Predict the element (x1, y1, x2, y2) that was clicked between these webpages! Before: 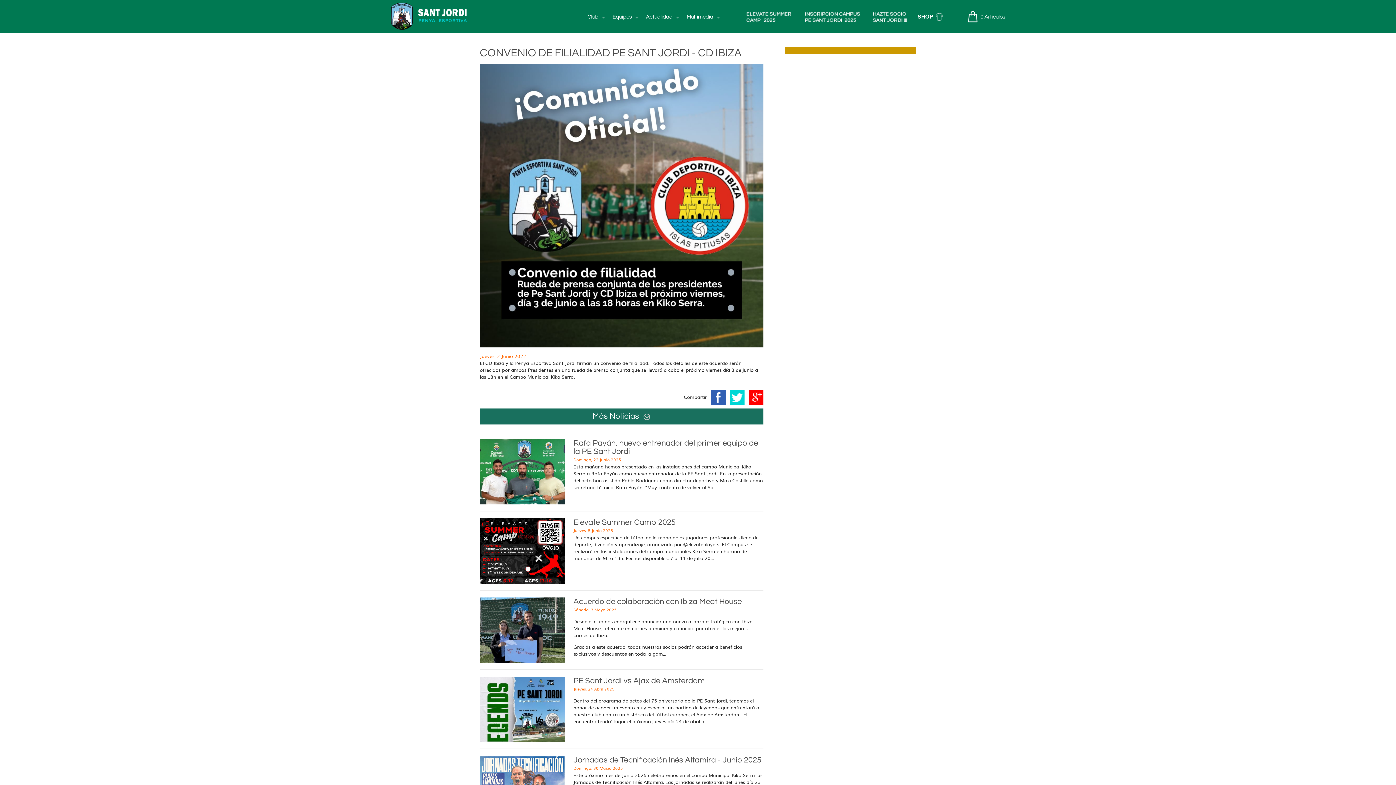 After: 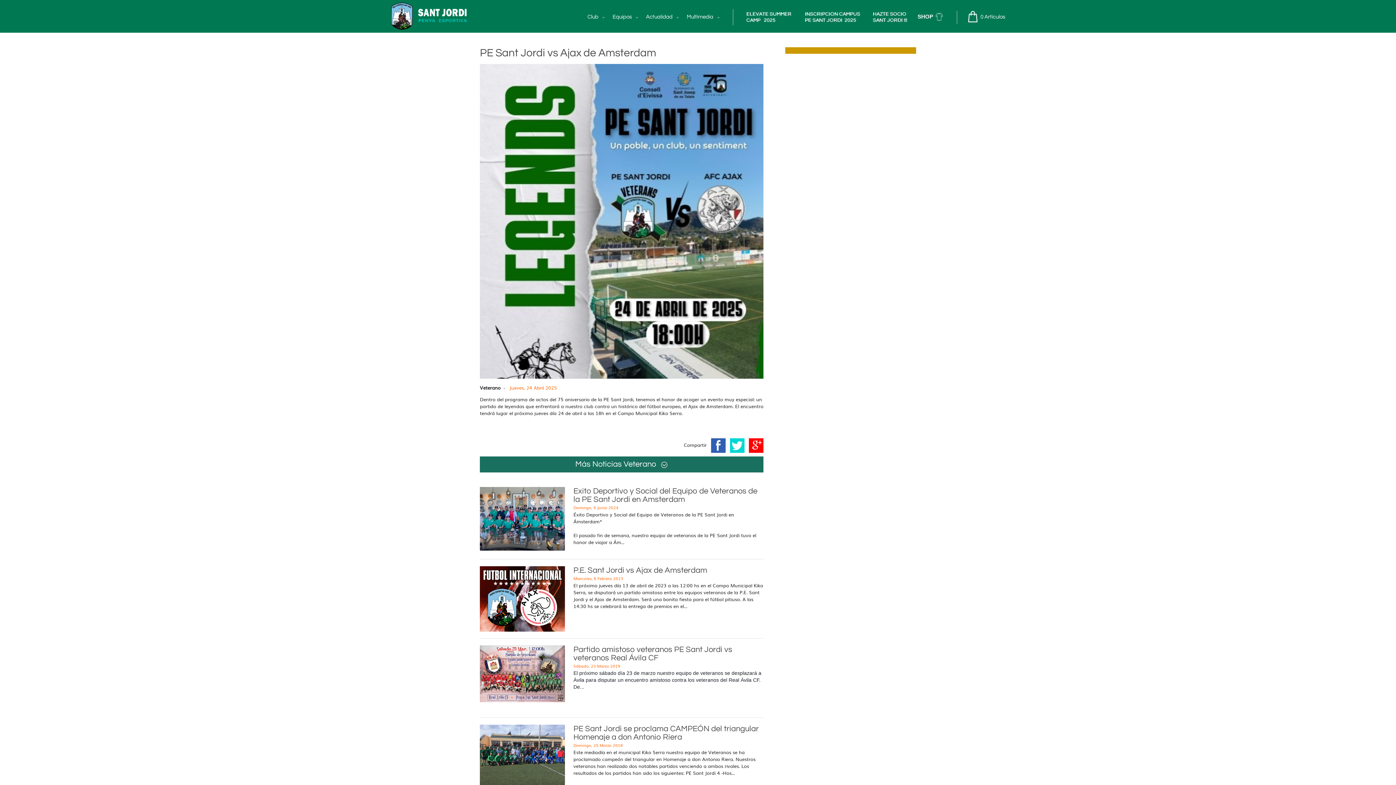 Action: bbox: (573, 676, 704, 685) label: PE Sant Jordi vs Ajax de Amsterdam